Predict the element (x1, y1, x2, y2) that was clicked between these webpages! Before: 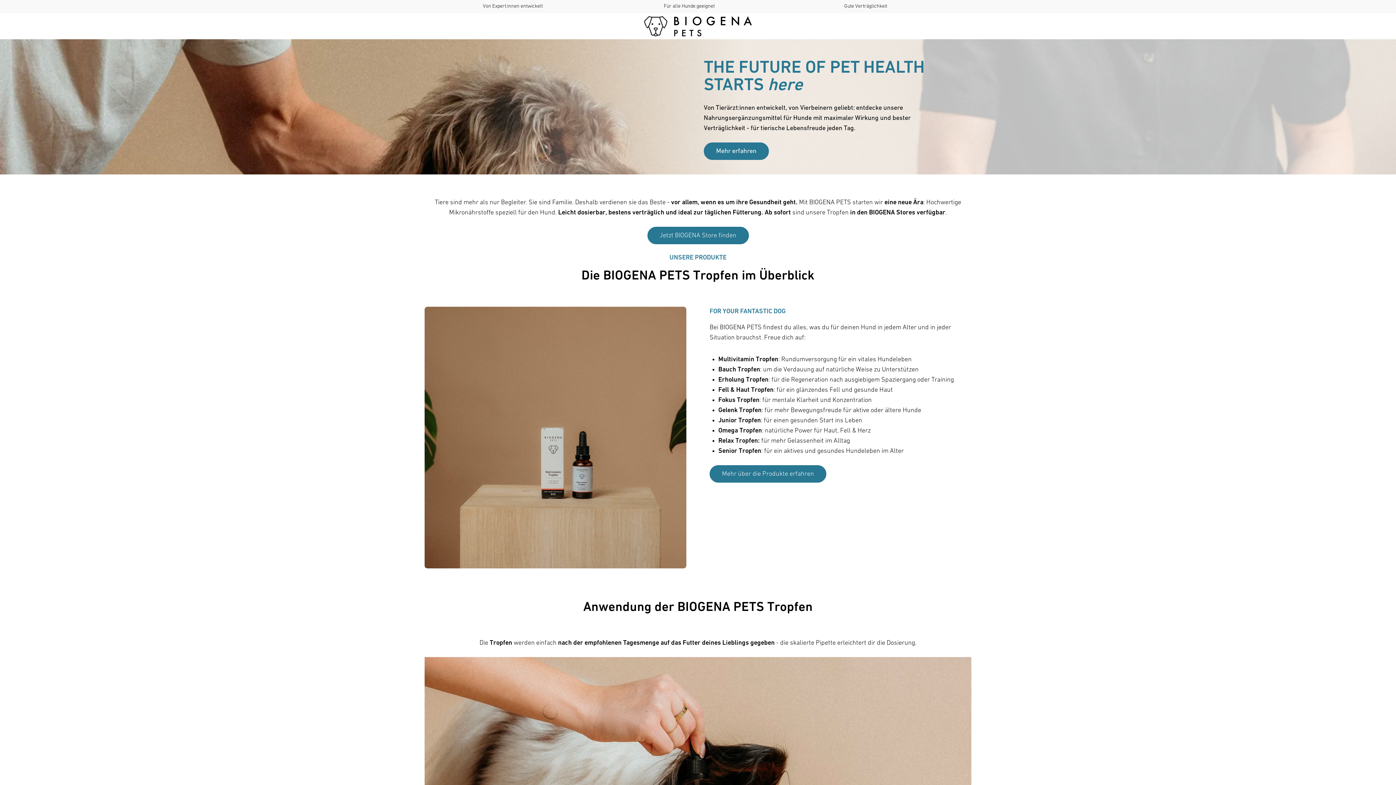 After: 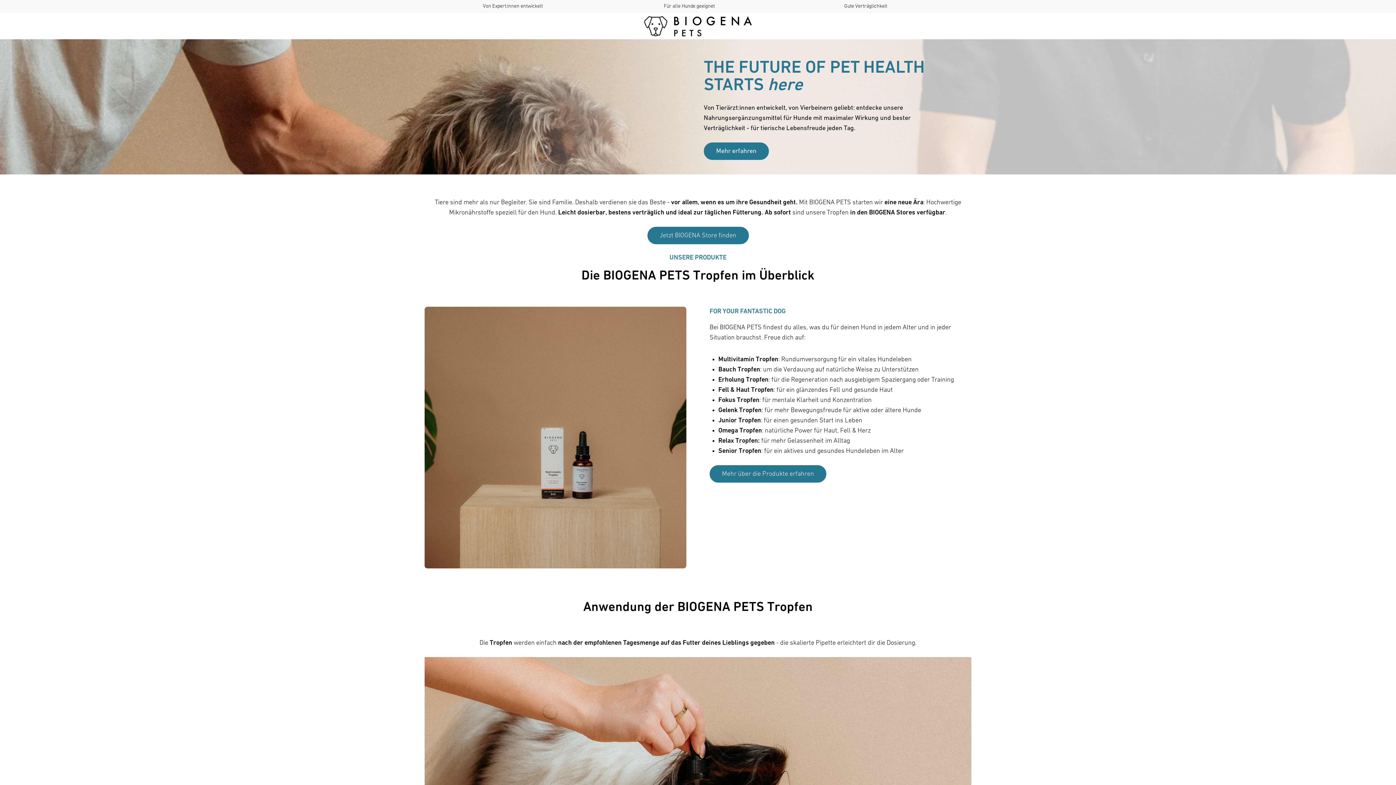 Action: bbox: (644, 16, 752, 36)